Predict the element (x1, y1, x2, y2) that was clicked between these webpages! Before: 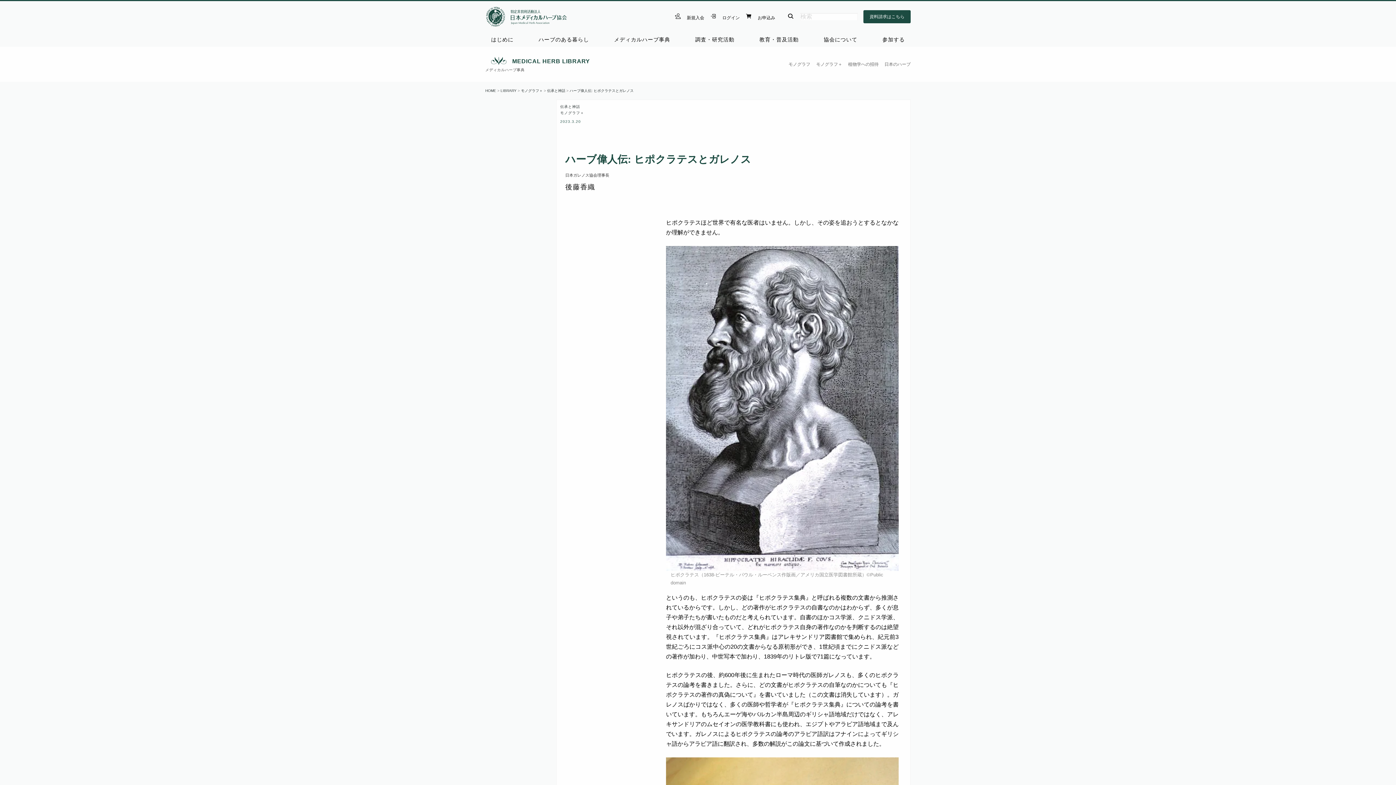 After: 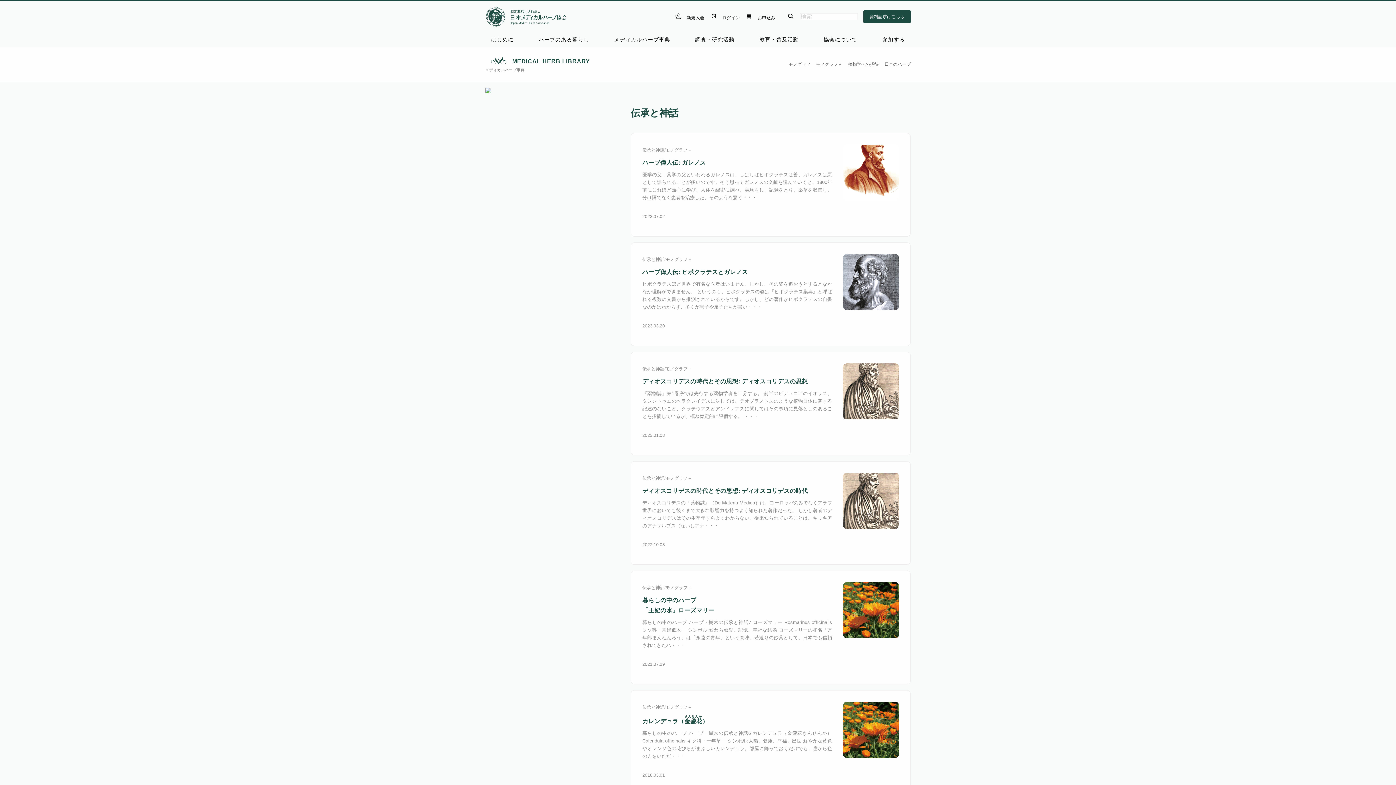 Action: label: 伝承と神話 bbox: (560, 104, 580, 108)